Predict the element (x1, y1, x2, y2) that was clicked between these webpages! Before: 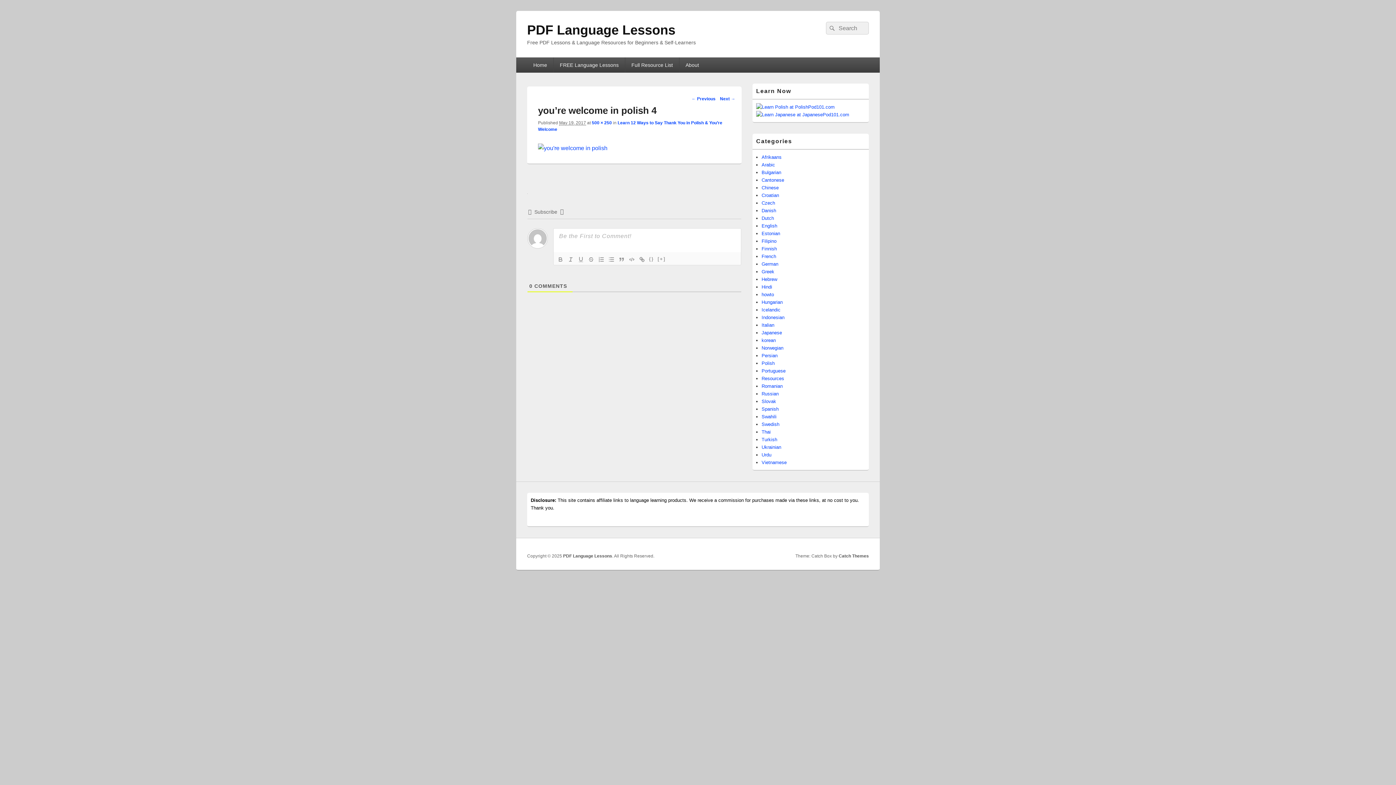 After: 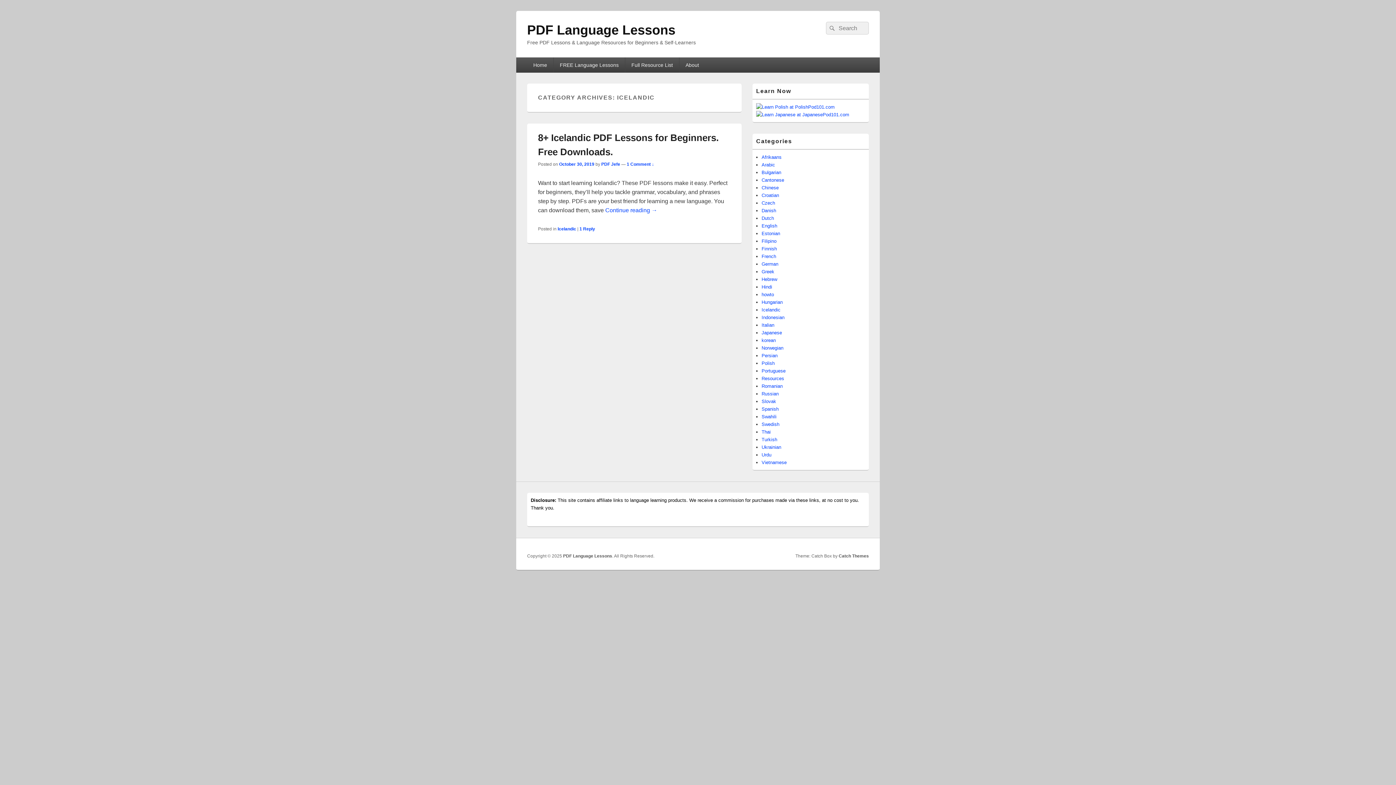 Action: label: Icelandic bbox: (761, 307, 780, 312)